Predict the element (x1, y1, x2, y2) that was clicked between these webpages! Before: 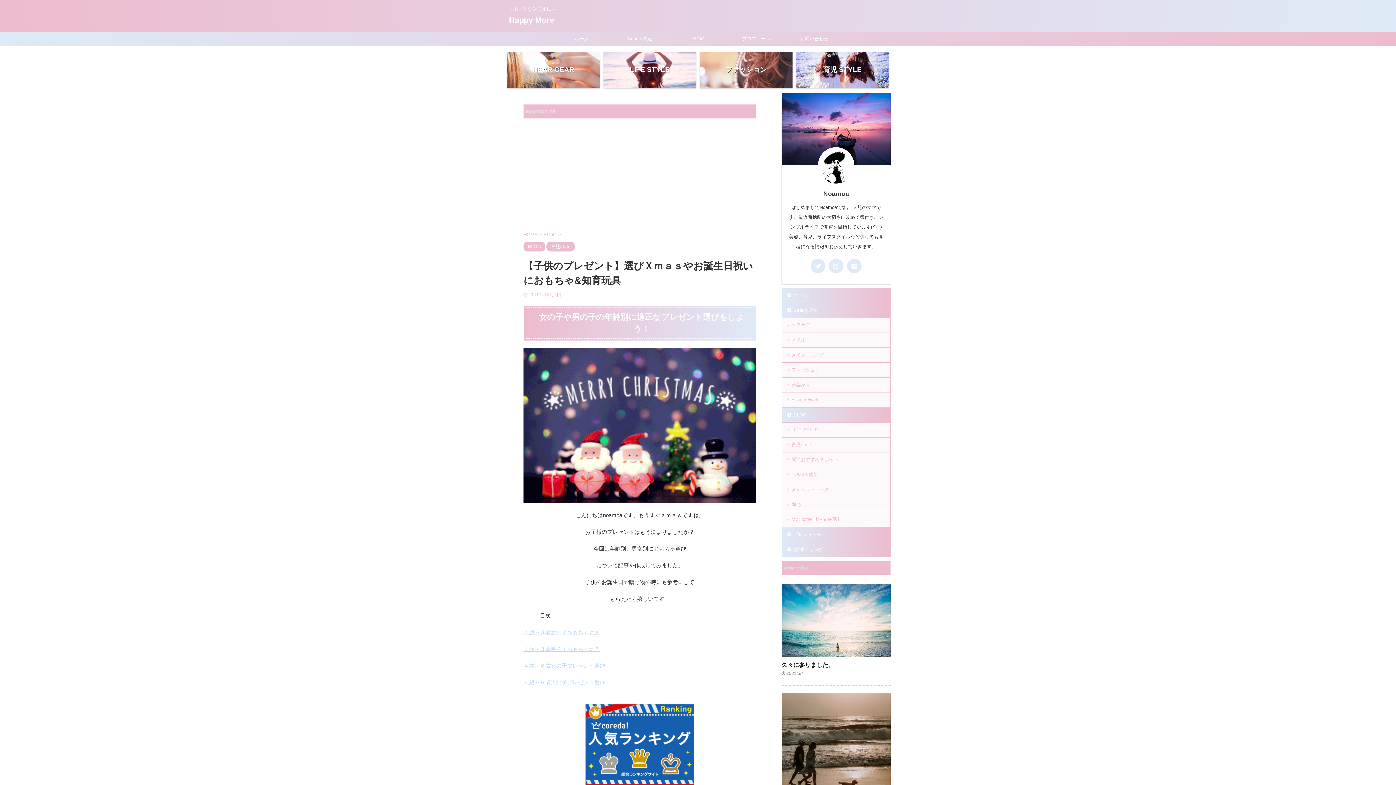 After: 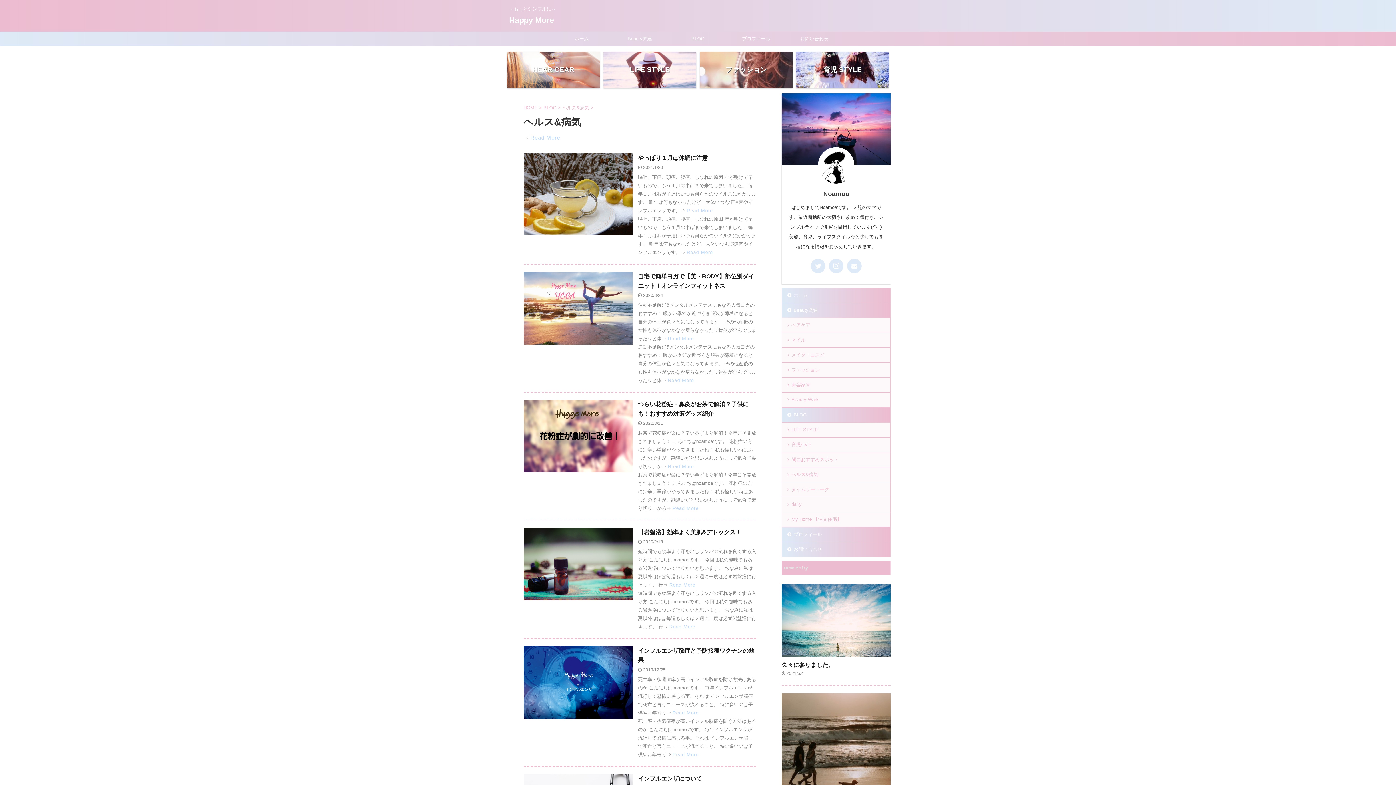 Action: bbox: (782, 467, 890, 482) label: ヘルス&病気